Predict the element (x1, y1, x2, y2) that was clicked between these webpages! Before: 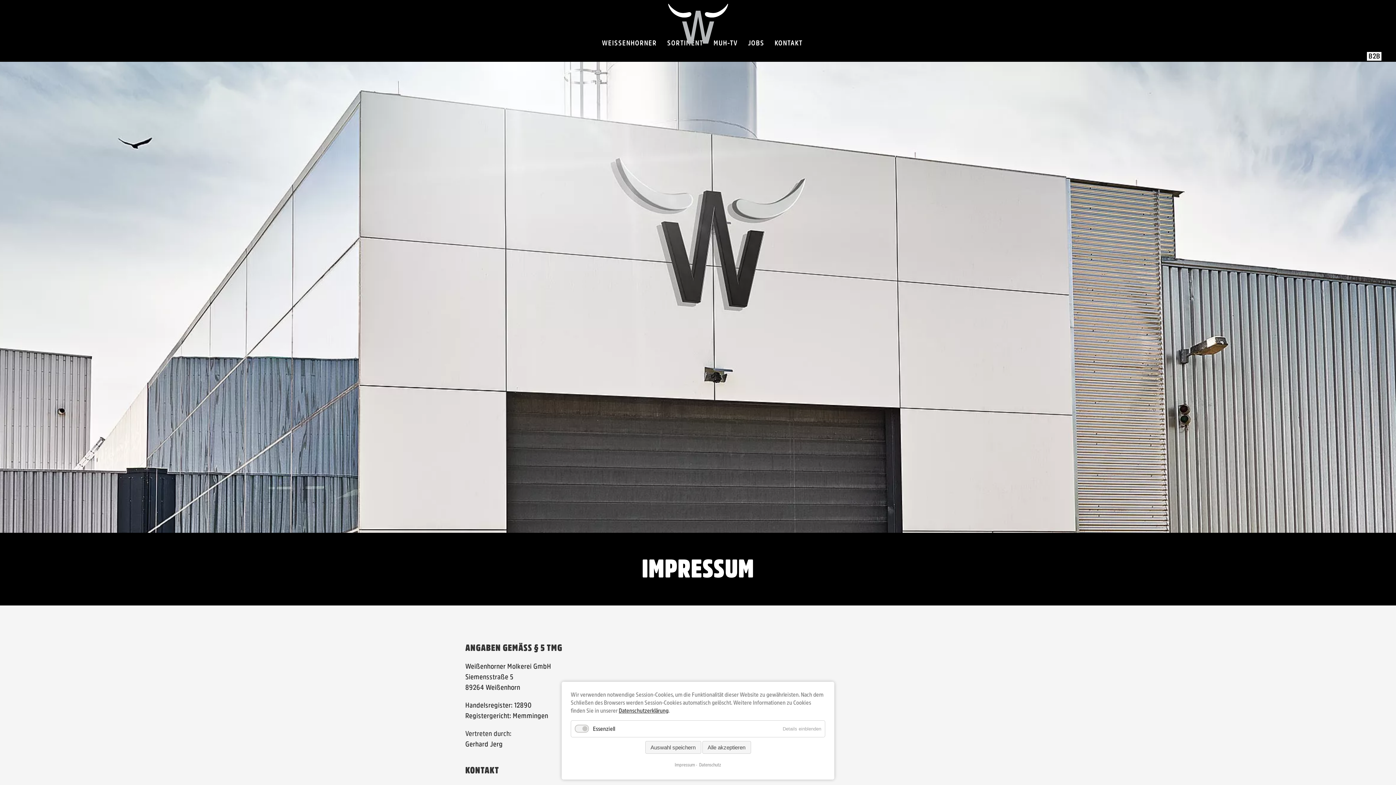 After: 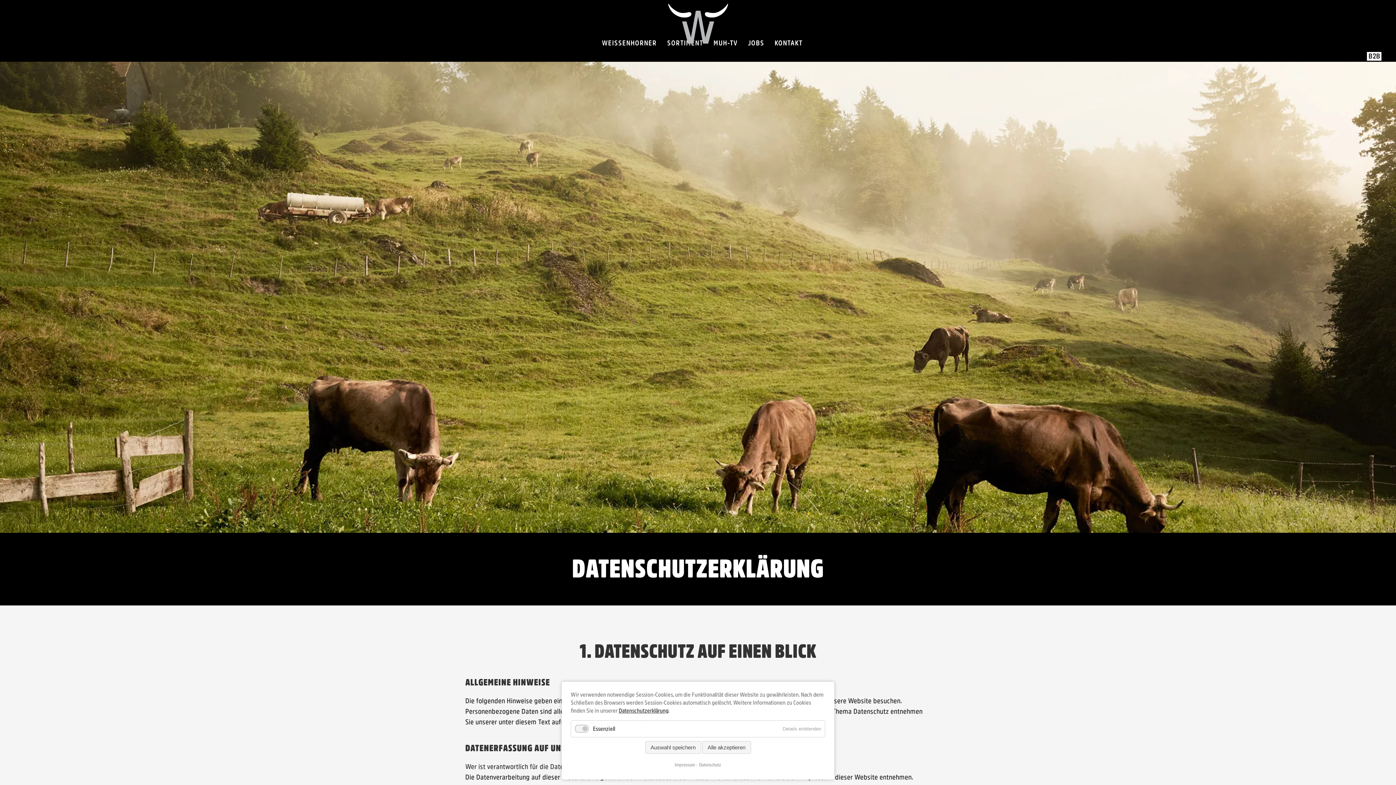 Action: bbox: (618, 708, 668, 714) label: Datenschutzerklärung